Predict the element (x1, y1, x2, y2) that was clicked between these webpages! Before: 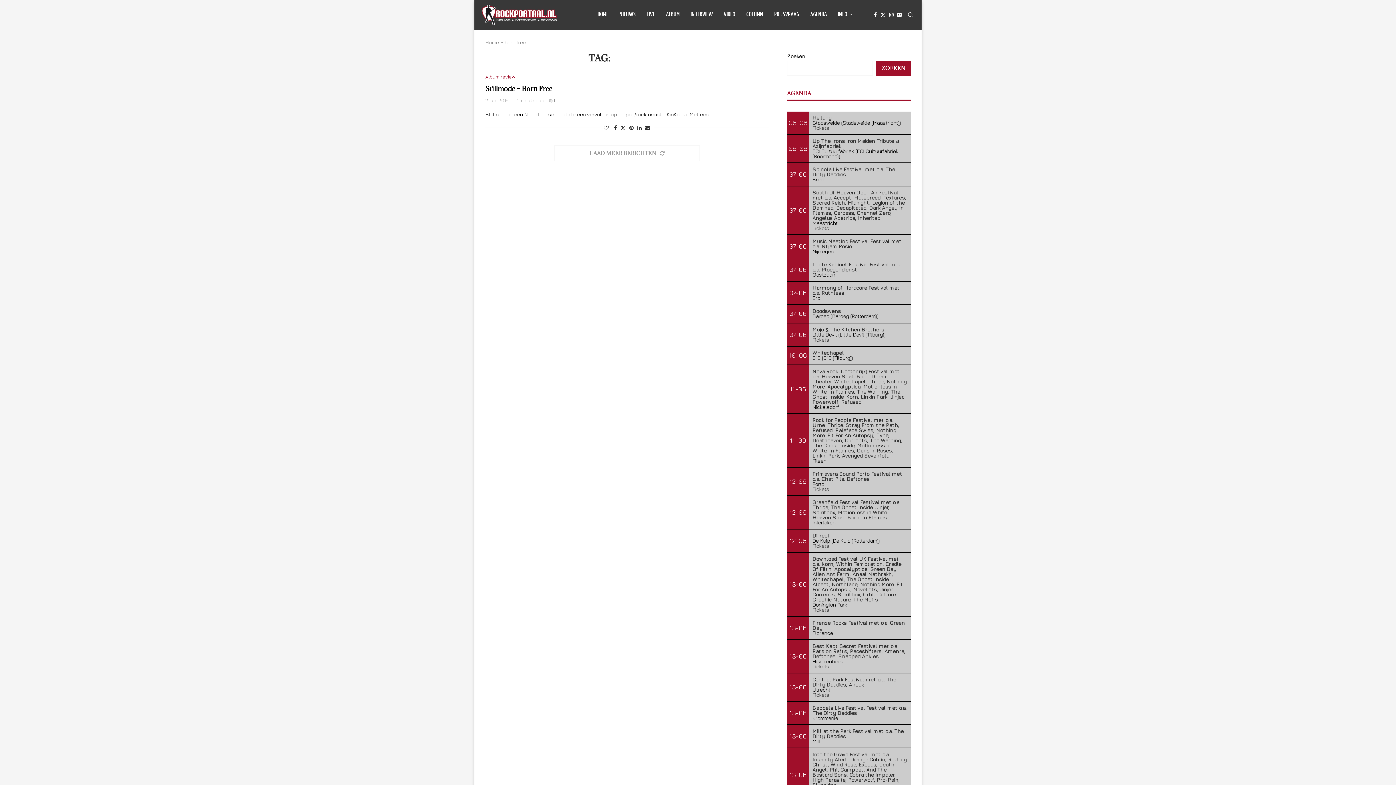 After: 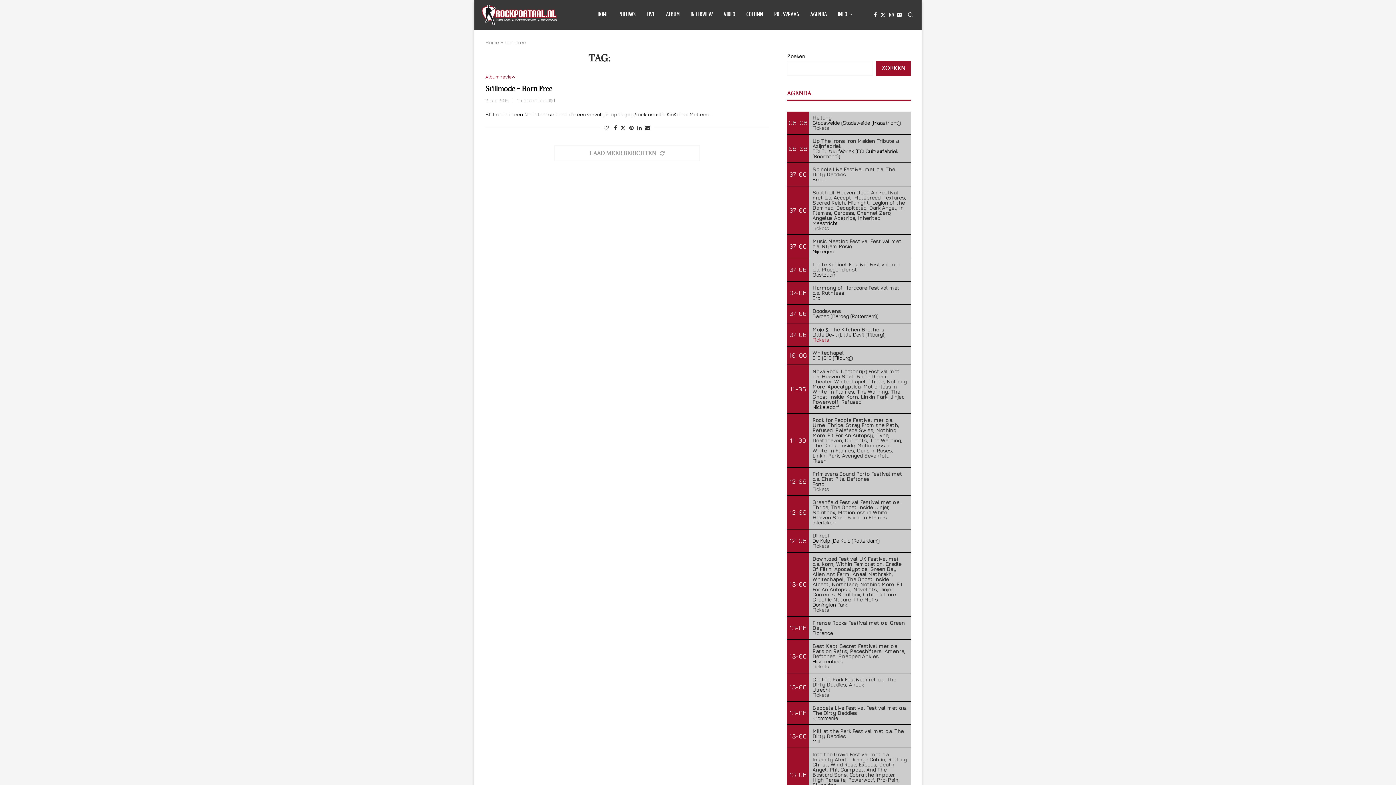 Action: bbox: (812, 336, 829, 342) label: Tickets